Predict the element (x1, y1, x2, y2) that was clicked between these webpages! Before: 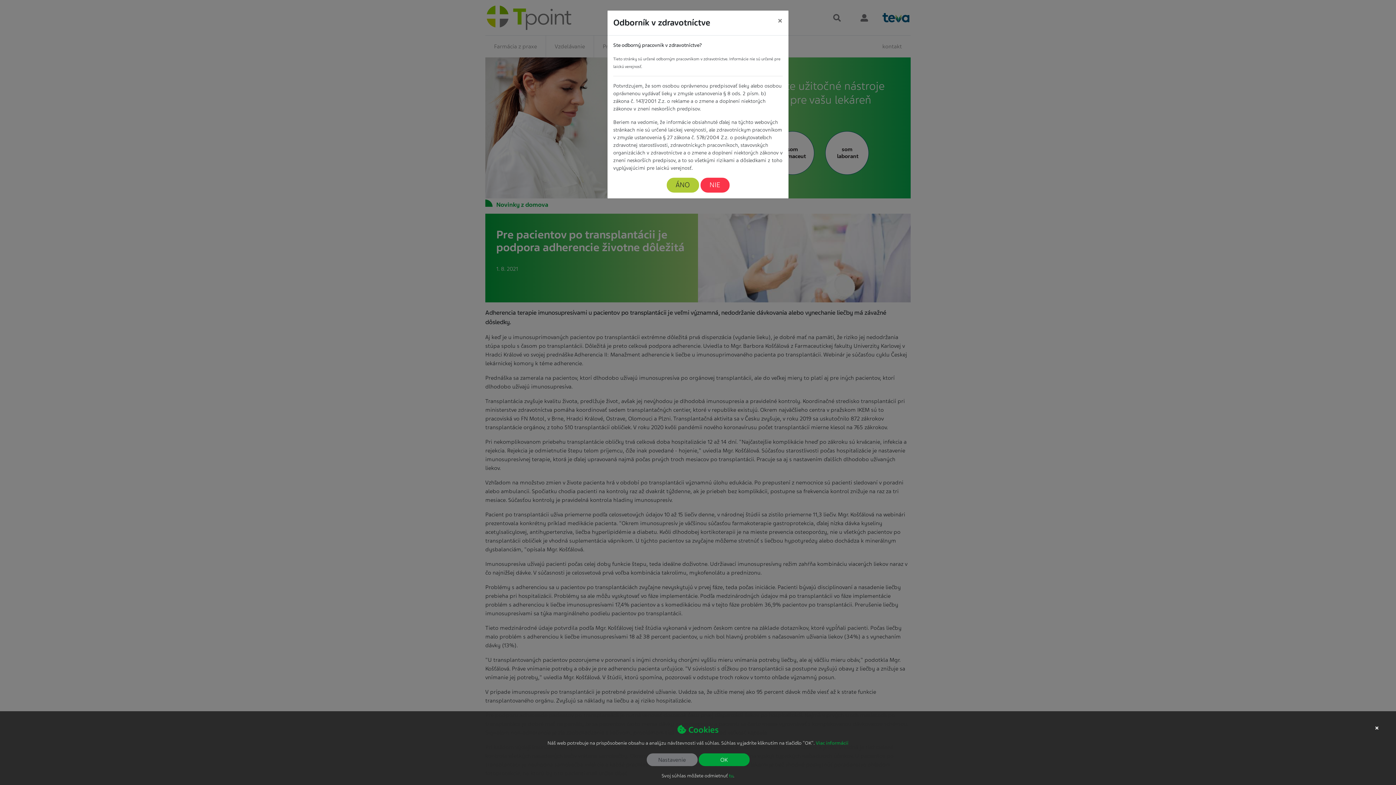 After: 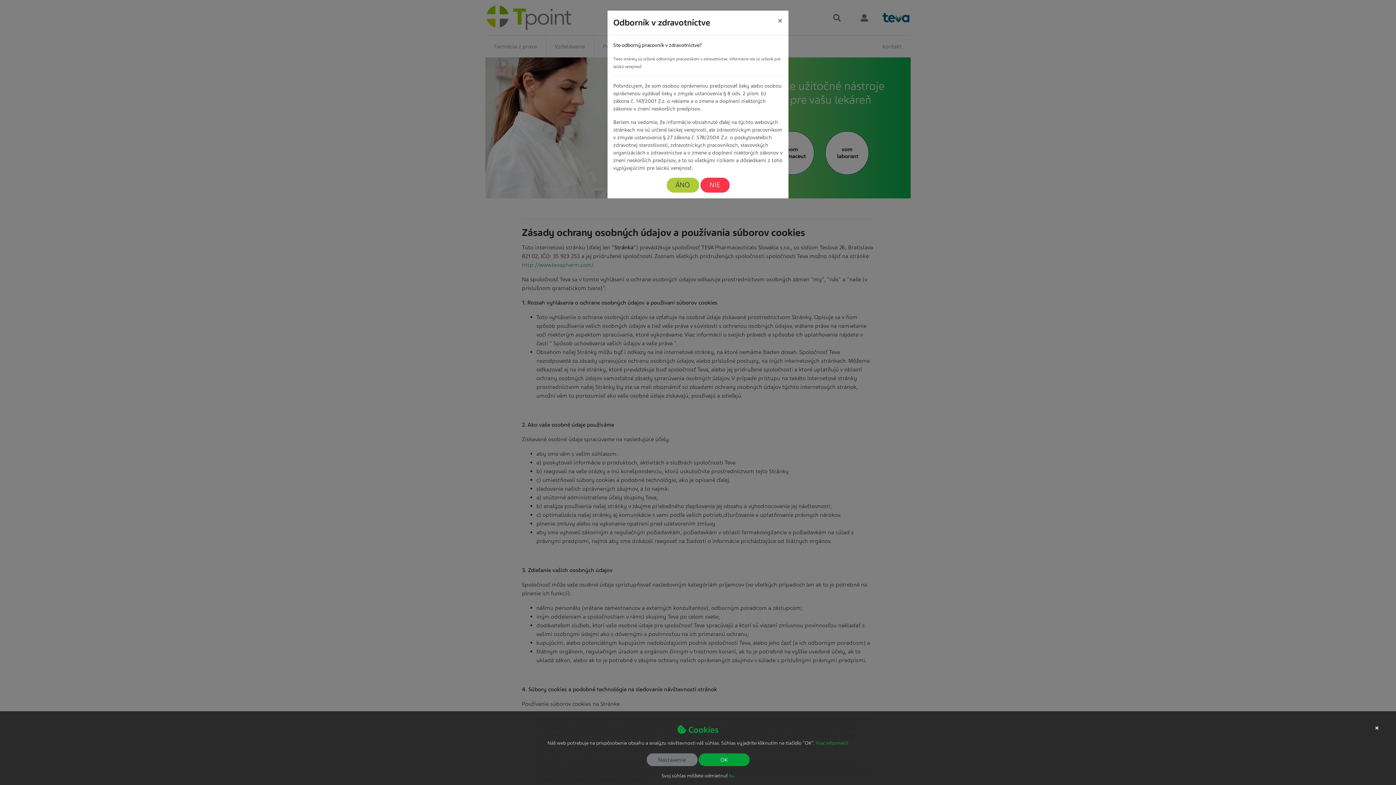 Action: bbox: (816, 740, 848, 746) label: Viac informácií